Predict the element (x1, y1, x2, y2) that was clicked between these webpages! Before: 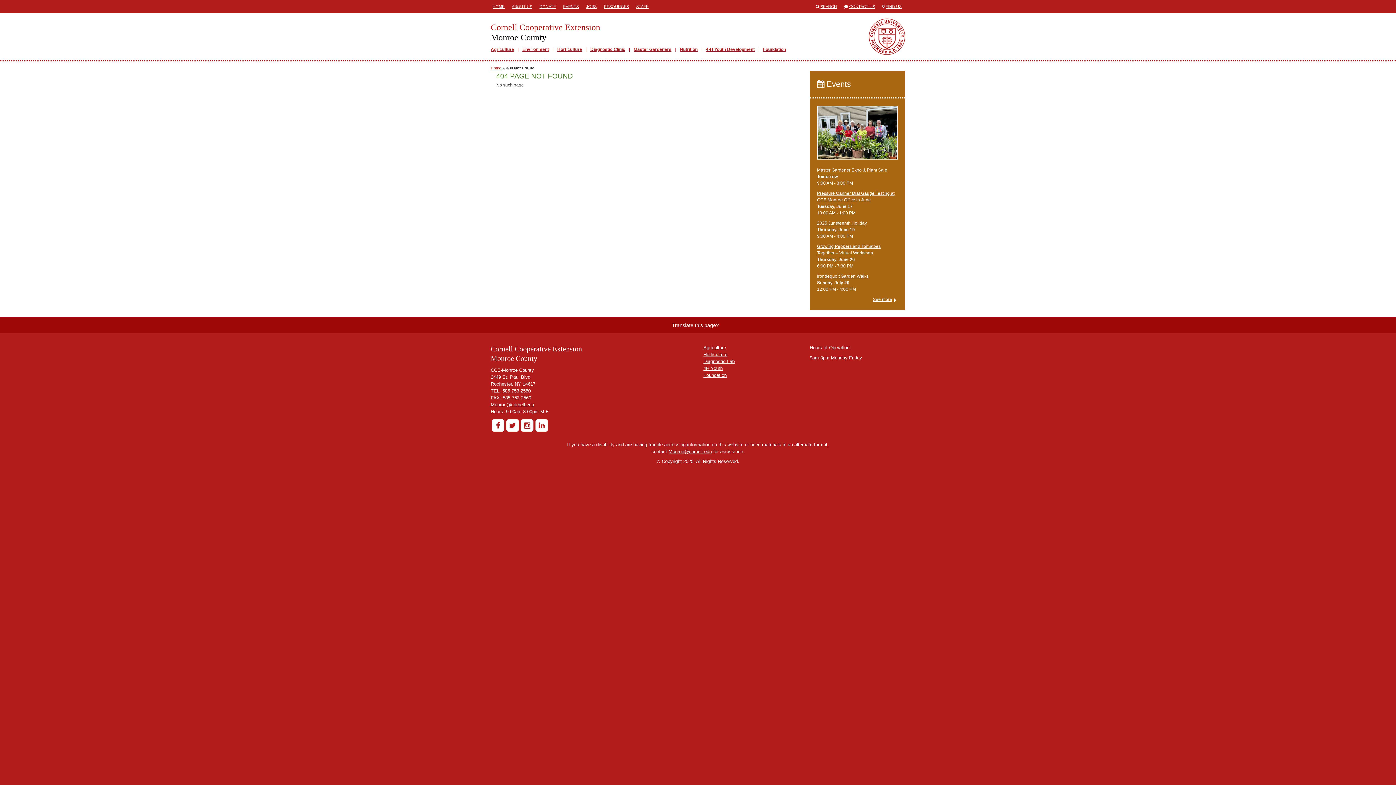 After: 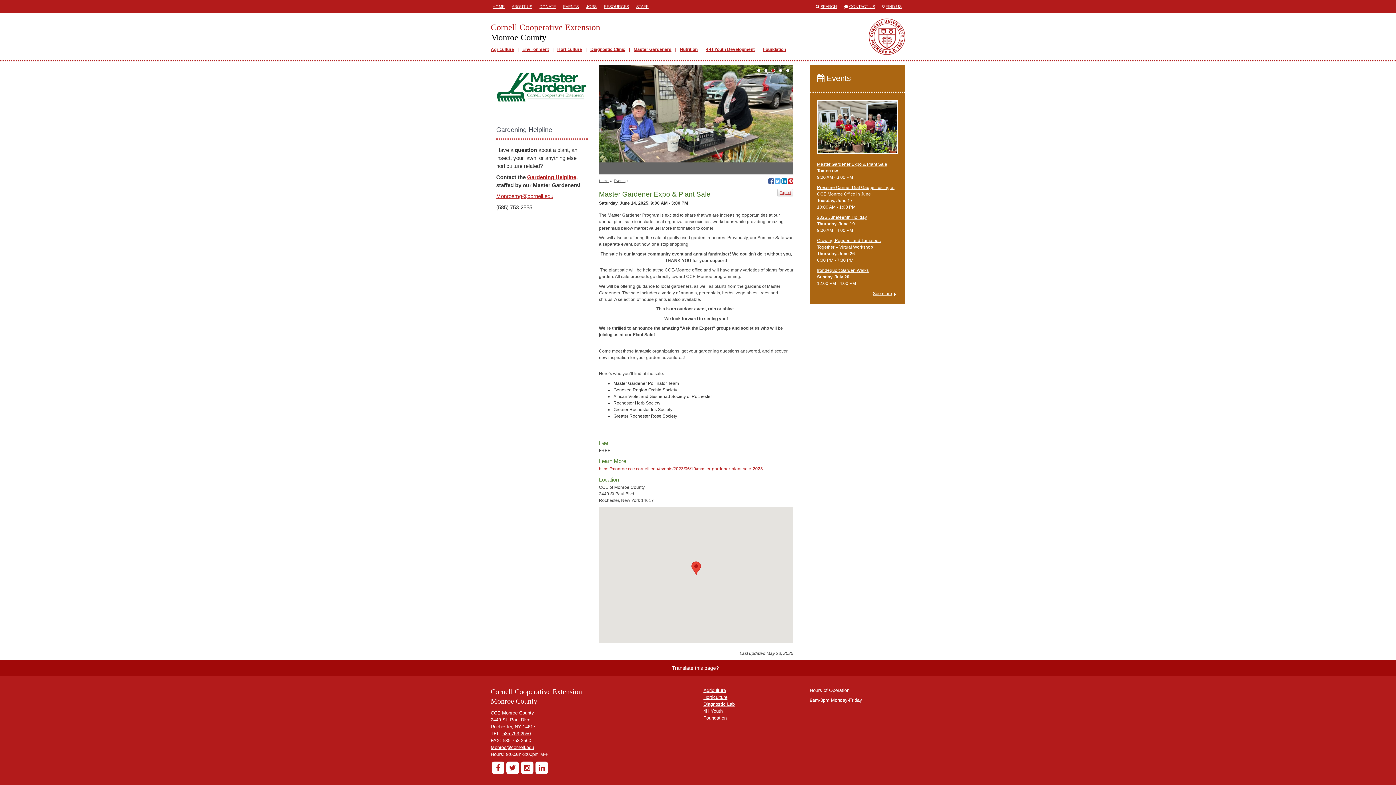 Action: bbox: (817, 133, 898, 138)